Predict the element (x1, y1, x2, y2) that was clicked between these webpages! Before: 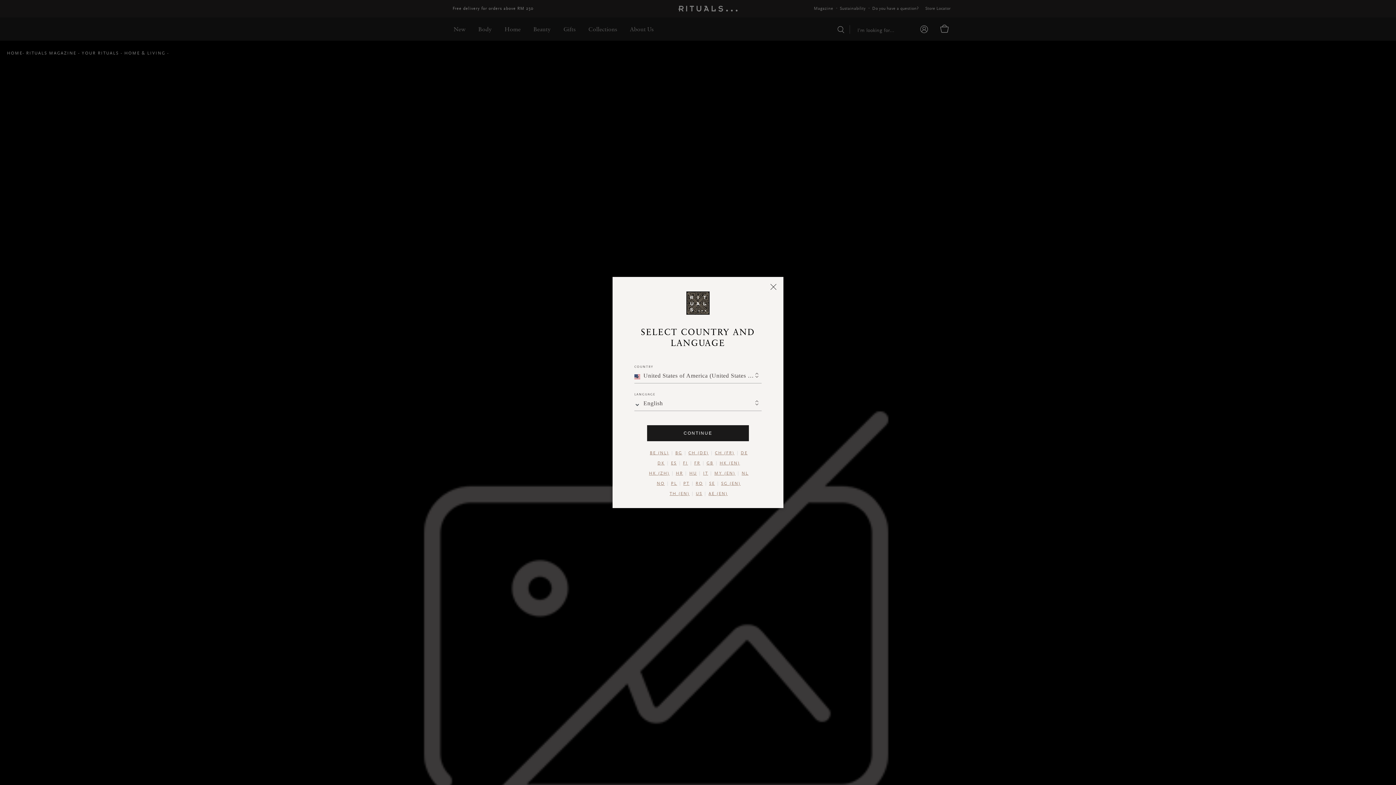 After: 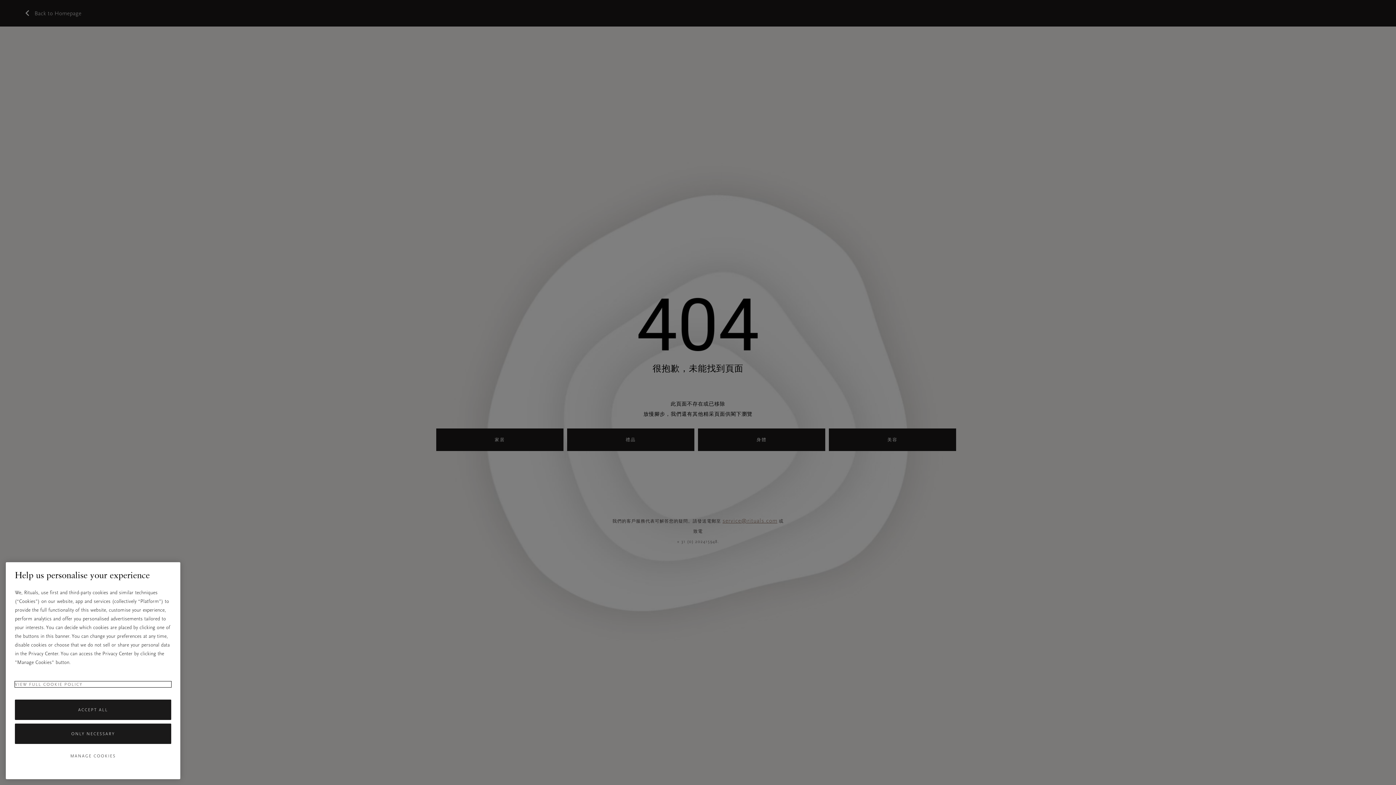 Action: bbox: (647, 471, 672, 476) label: HK (ZH)